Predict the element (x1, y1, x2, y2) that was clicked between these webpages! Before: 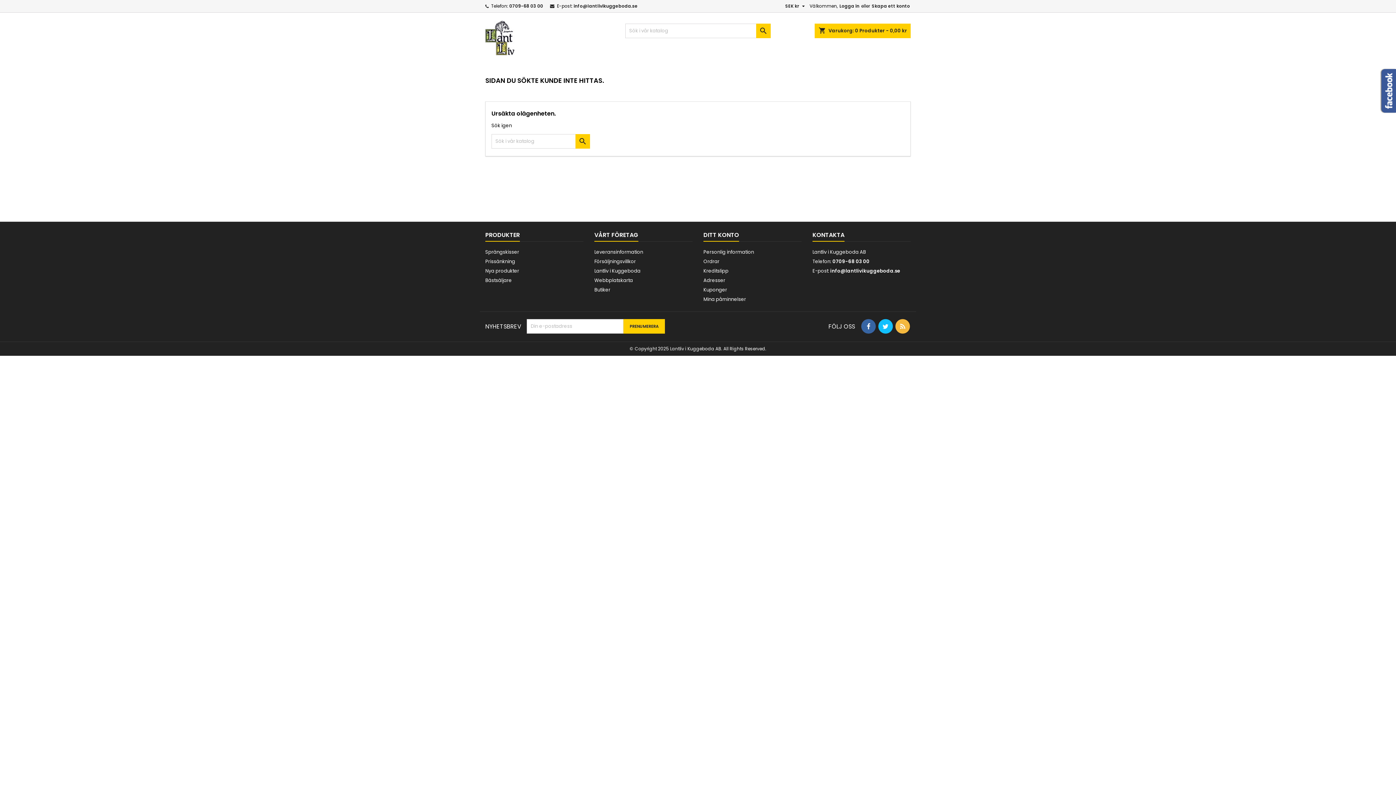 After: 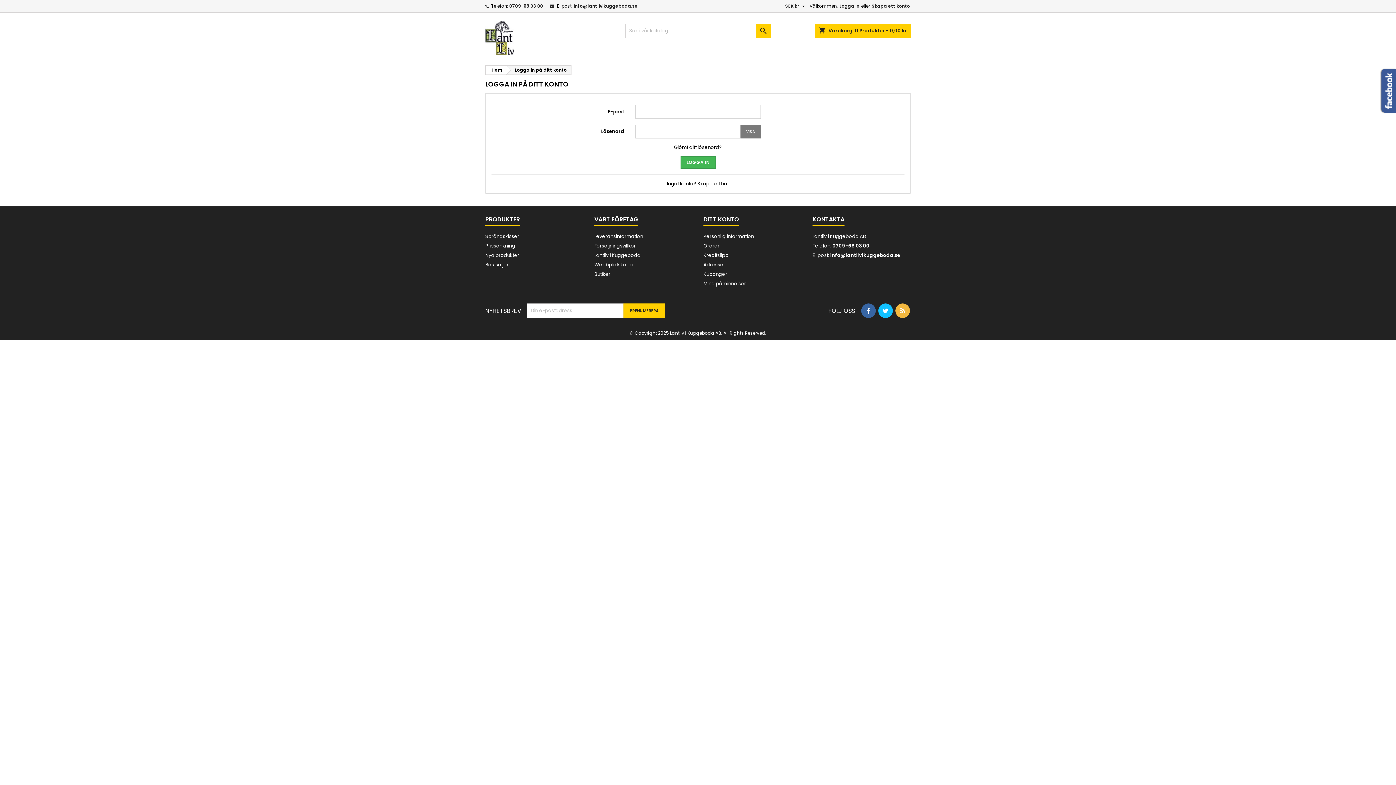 Action: label: Personlig information bbox: (703, 248, 754, 255)